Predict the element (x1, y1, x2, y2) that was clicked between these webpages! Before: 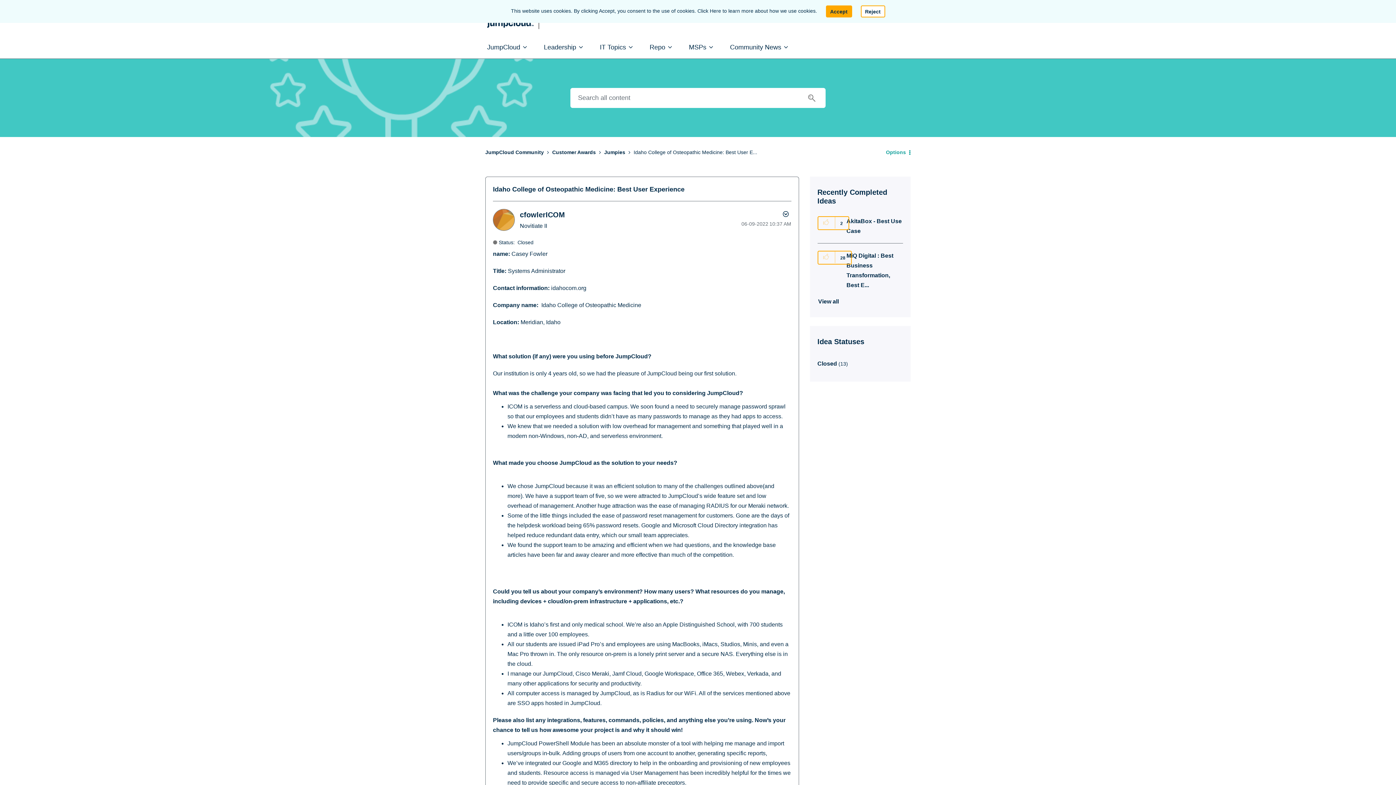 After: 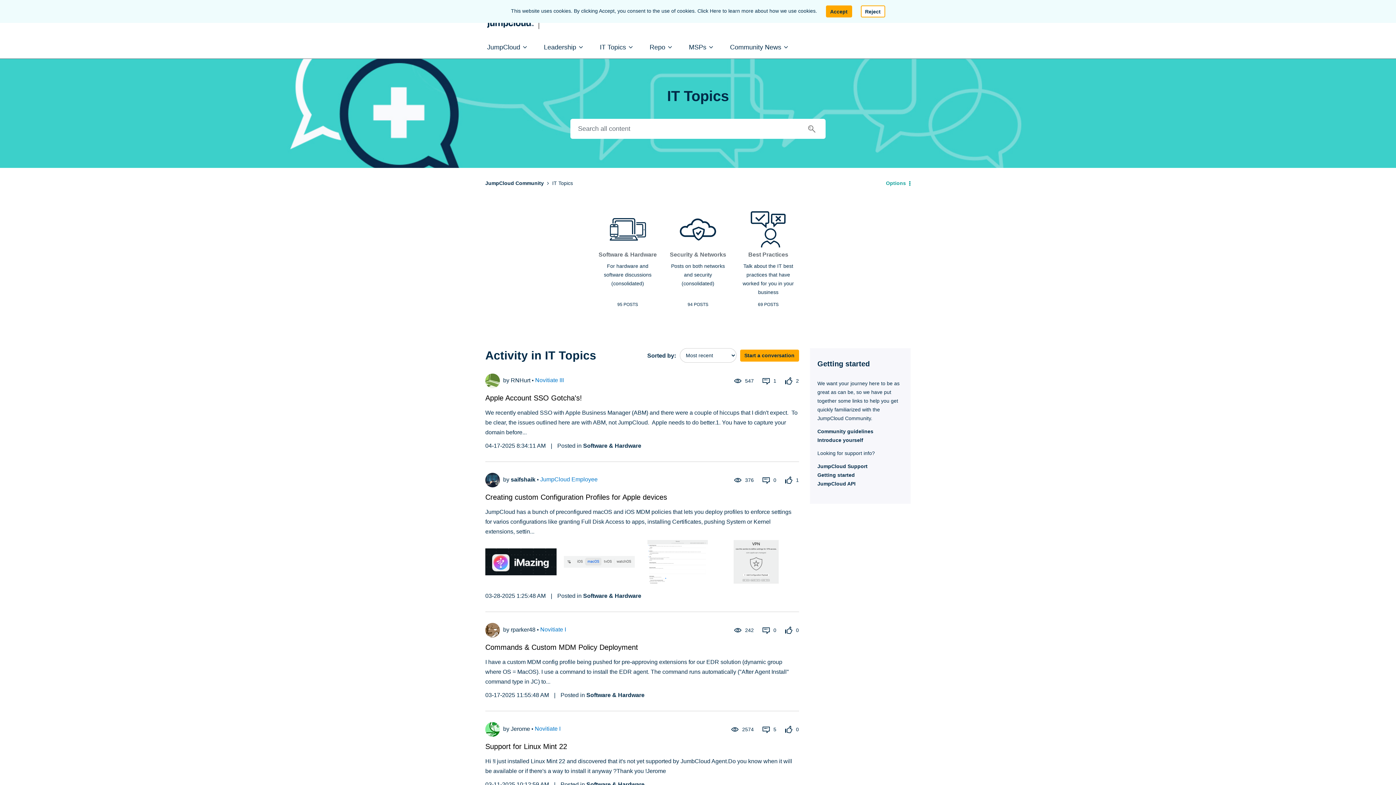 Action: bbox: (592, 36, 641, 58) label: IT Topics